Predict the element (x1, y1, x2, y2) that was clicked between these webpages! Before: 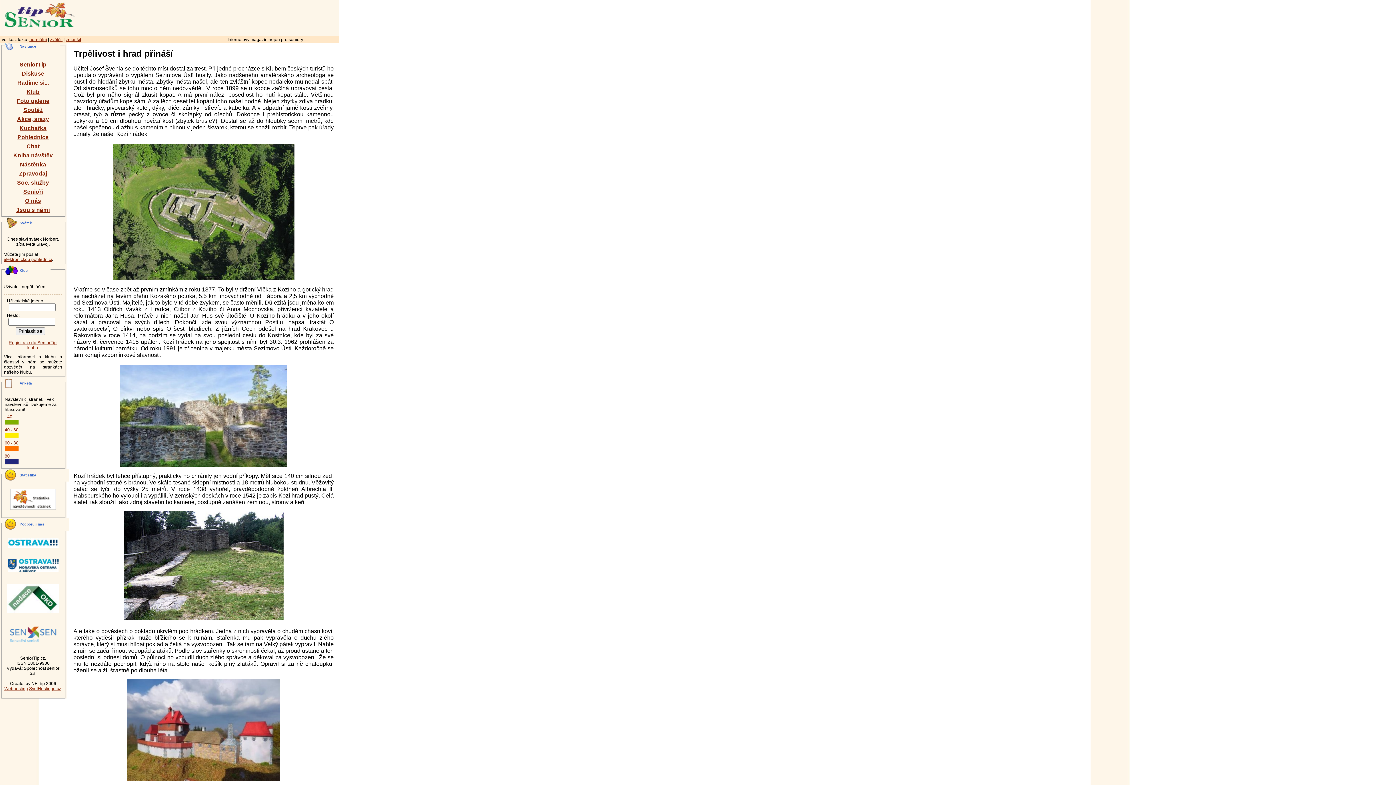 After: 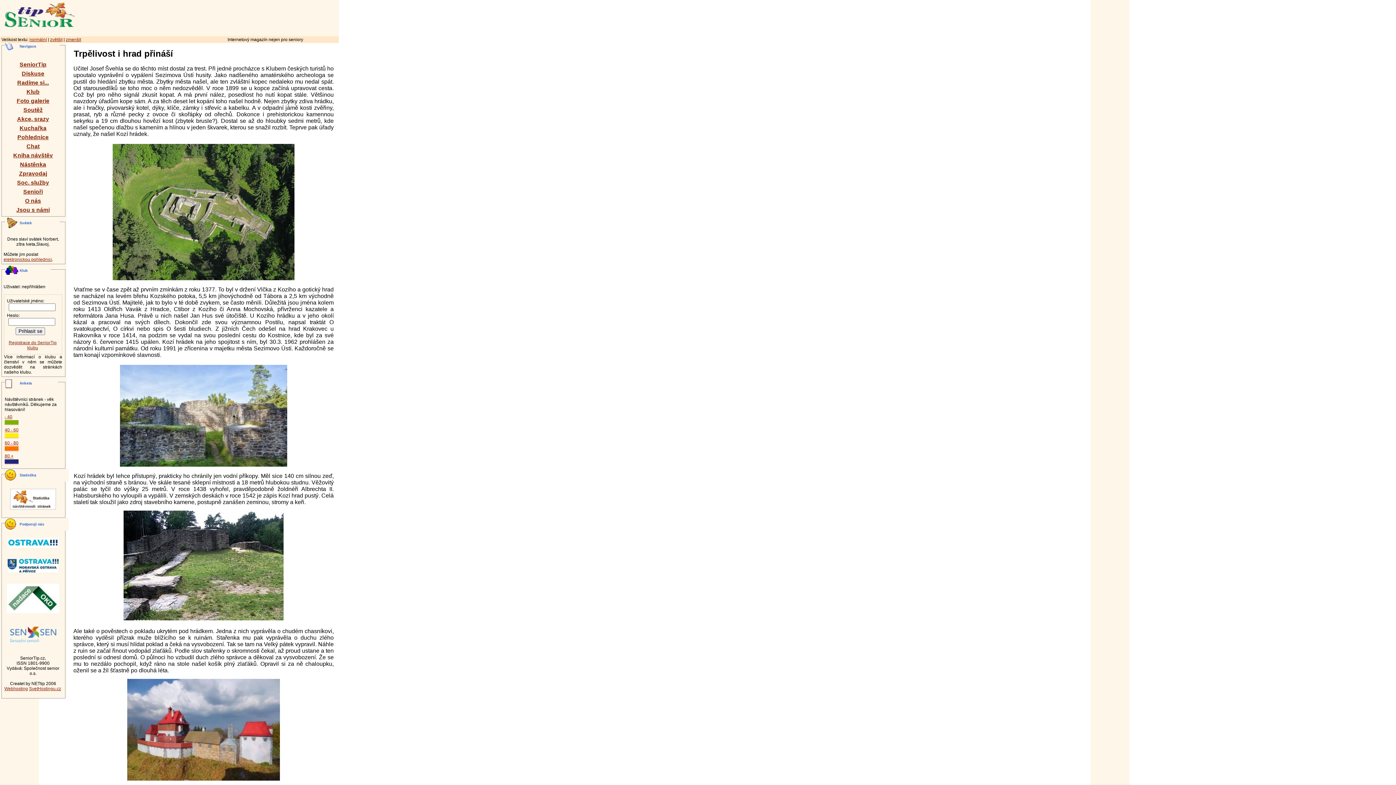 Action: bbox: (7, 544, 58, 549)